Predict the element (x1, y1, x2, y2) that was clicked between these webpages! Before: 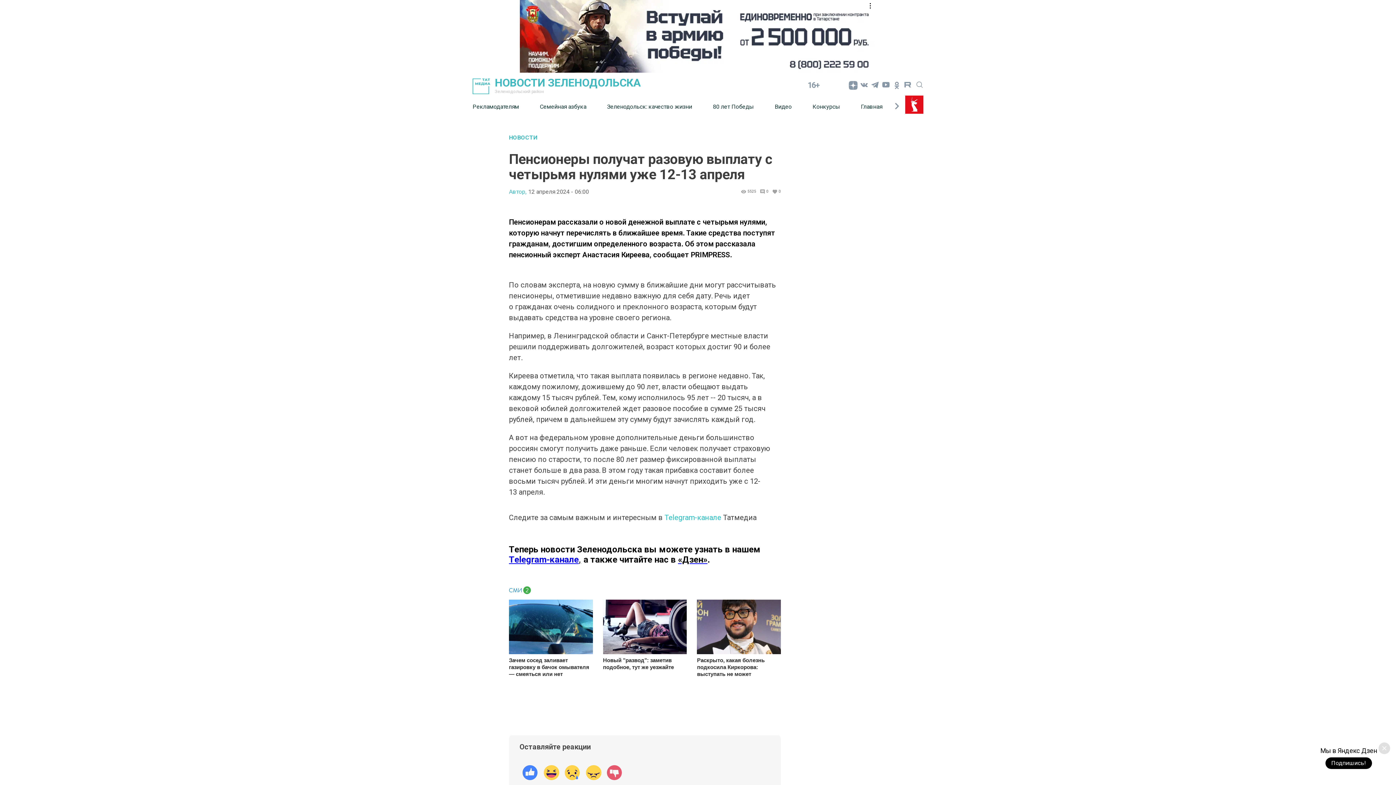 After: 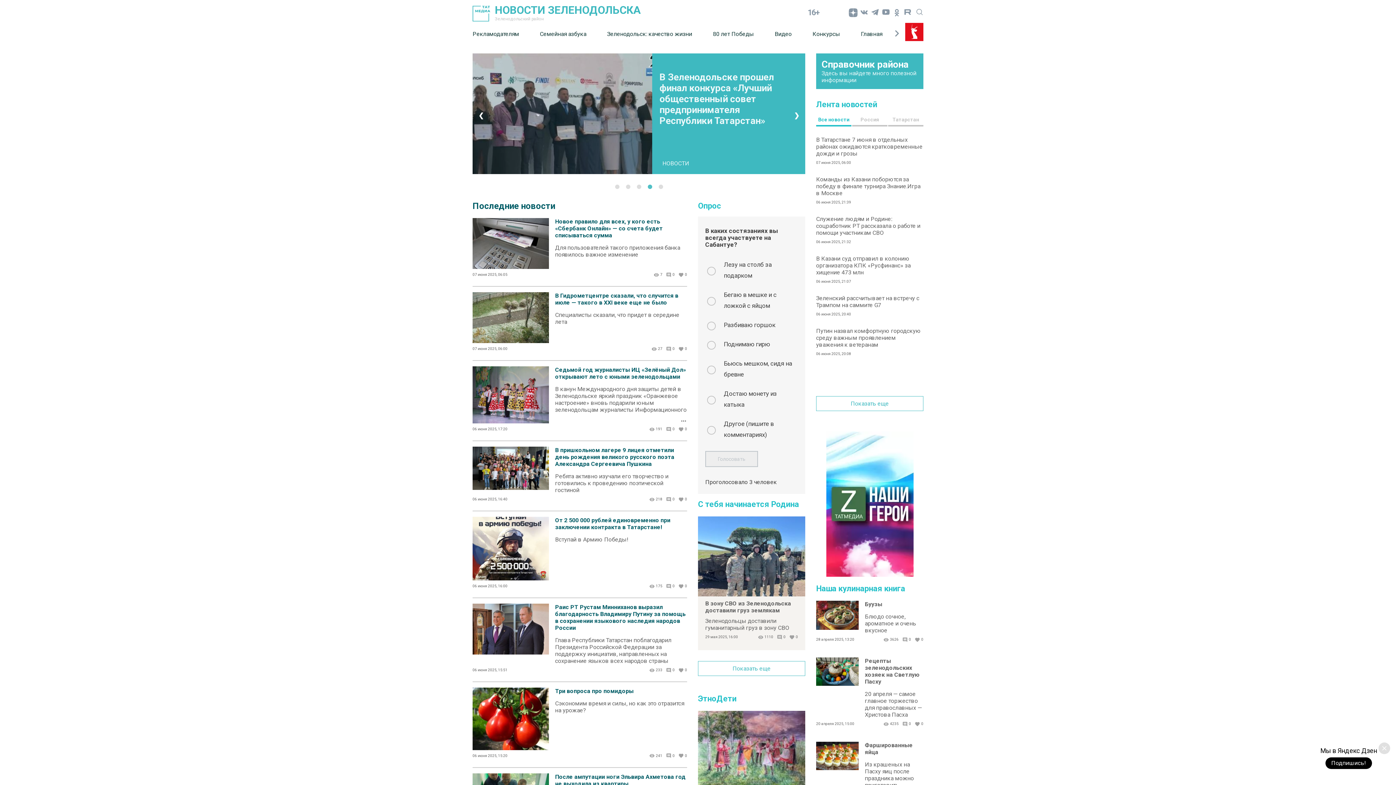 Action: label: НОВОСТИ ЗЕЛЕНОДОЛЬСКА

Зеленодольский район bbox: (472, 76, 797, 94)